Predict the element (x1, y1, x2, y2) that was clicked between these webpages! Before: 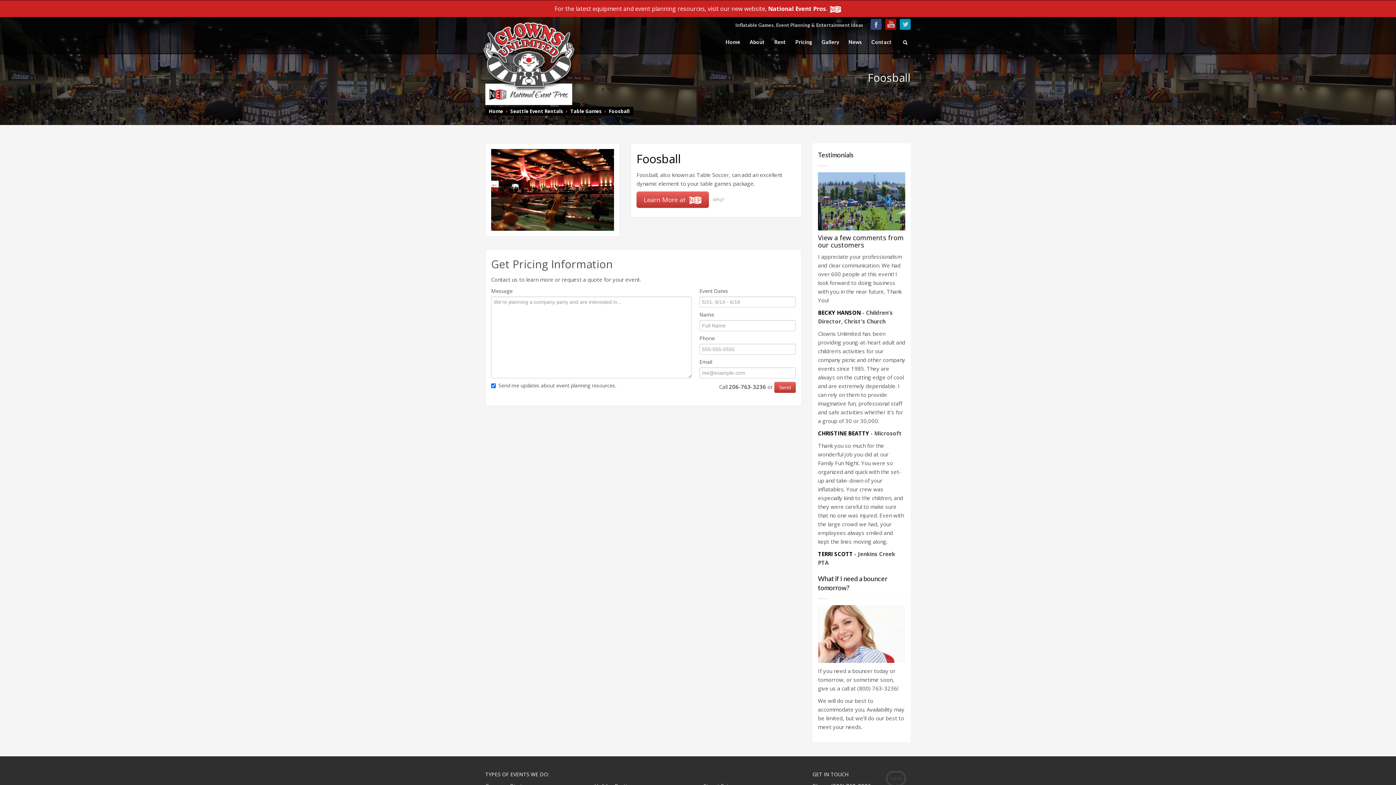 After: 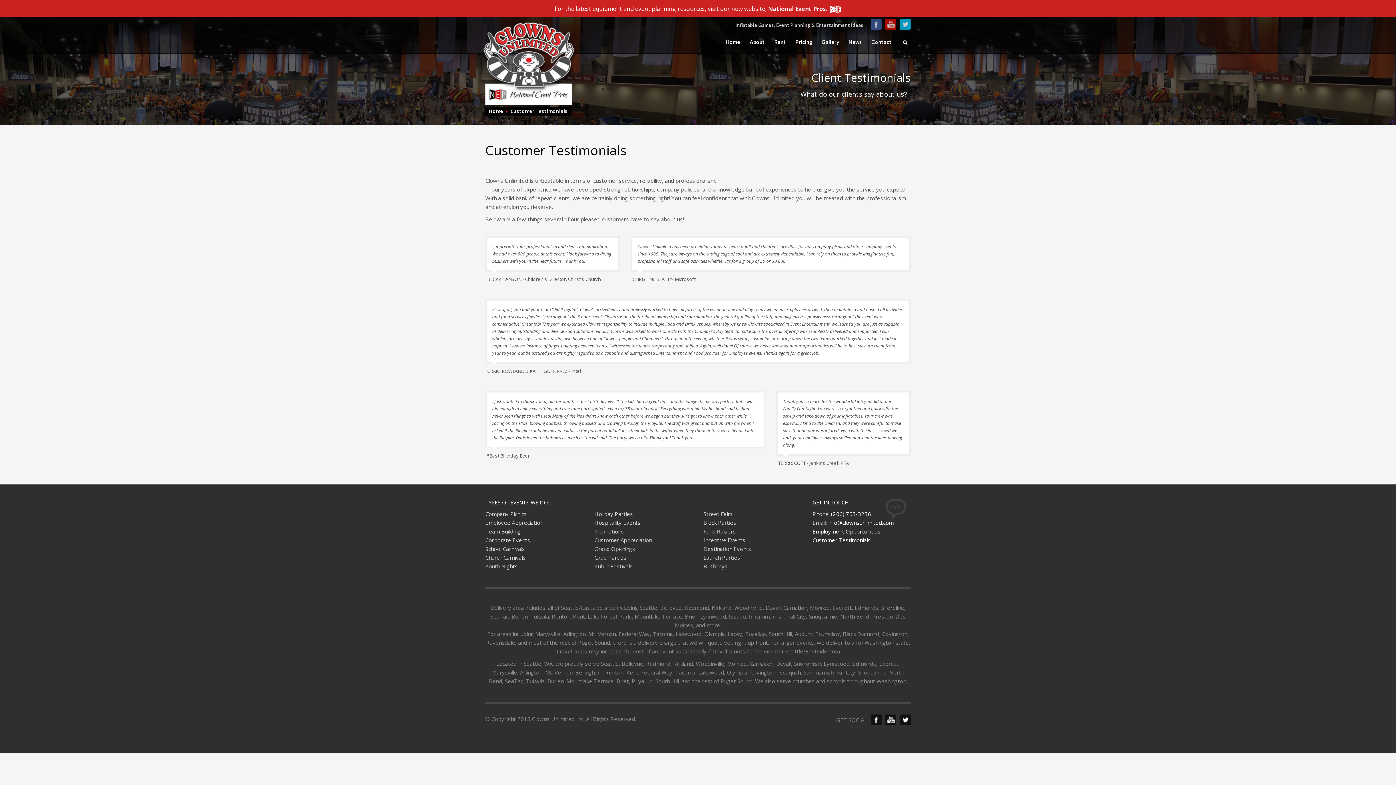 Action: bbox: (818, 233, 904, 249) label: View a few comments from our customers